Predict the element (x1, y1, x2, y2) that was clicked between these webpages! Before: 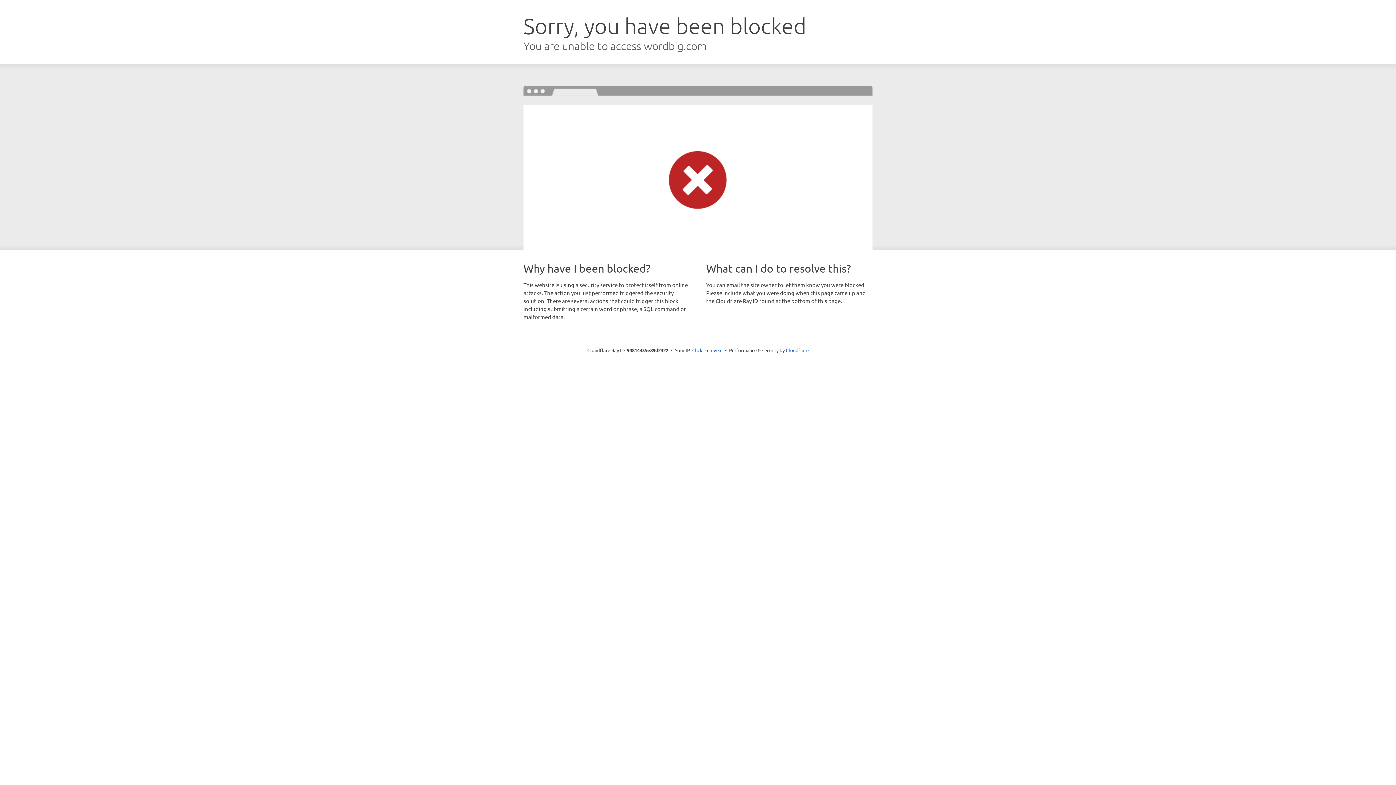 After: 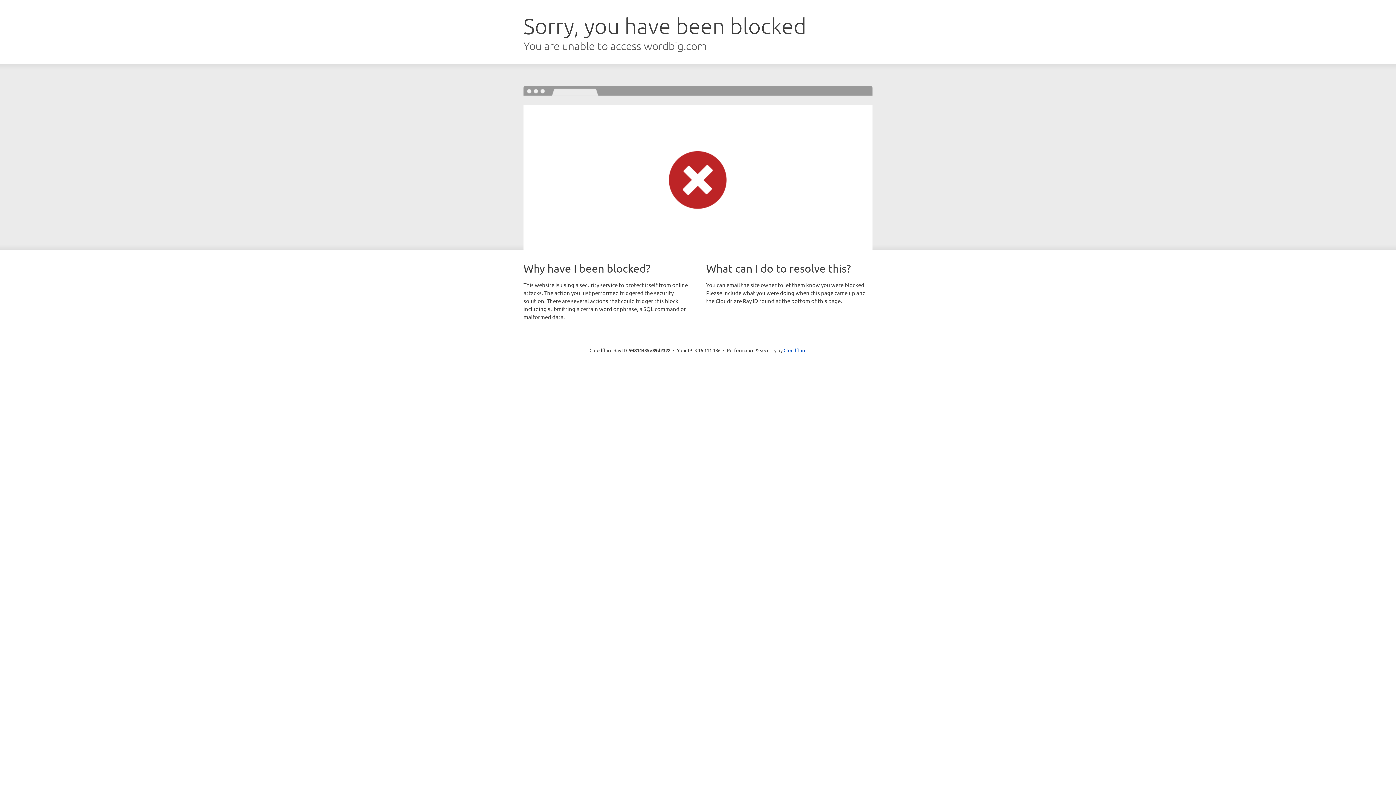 Action: bbox: (692, 346, 722, 353) label: Click to reveal